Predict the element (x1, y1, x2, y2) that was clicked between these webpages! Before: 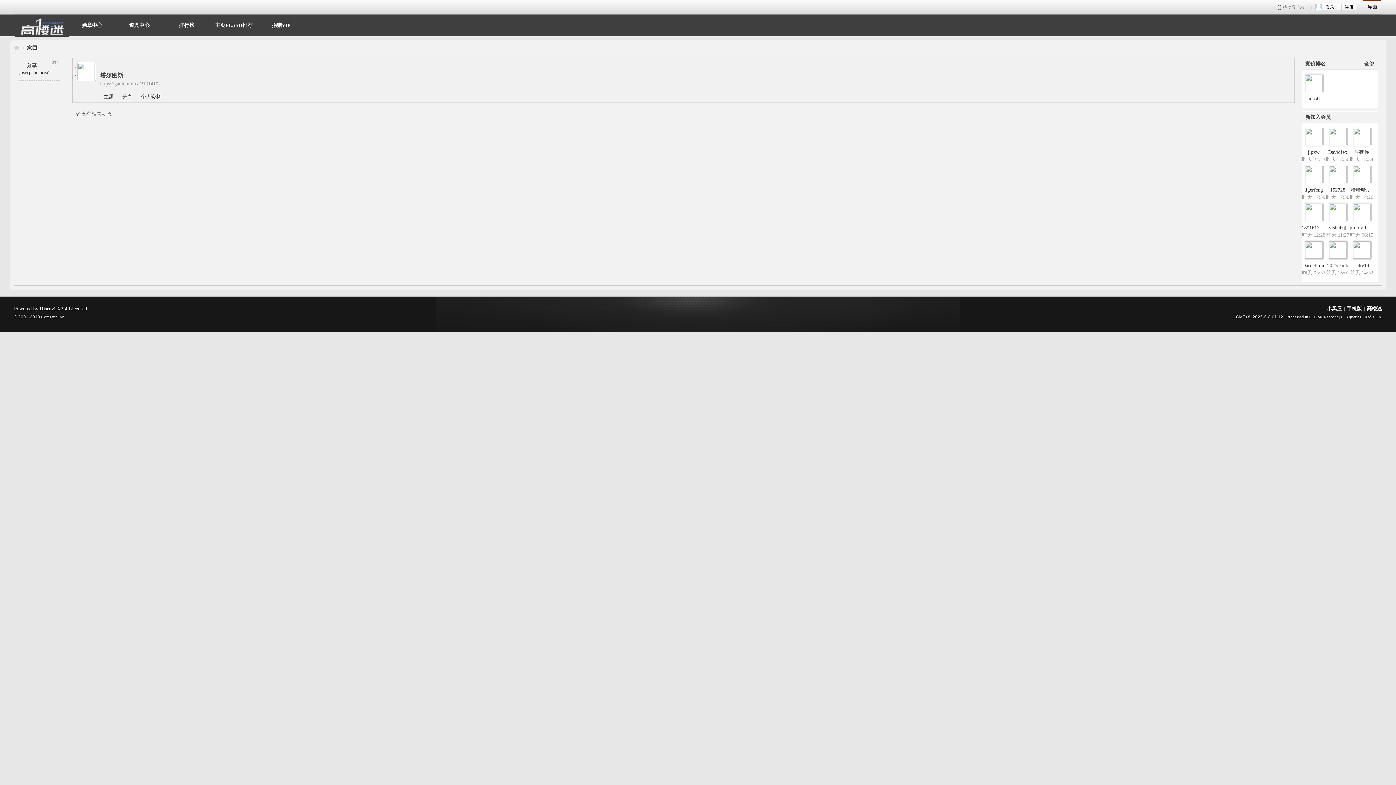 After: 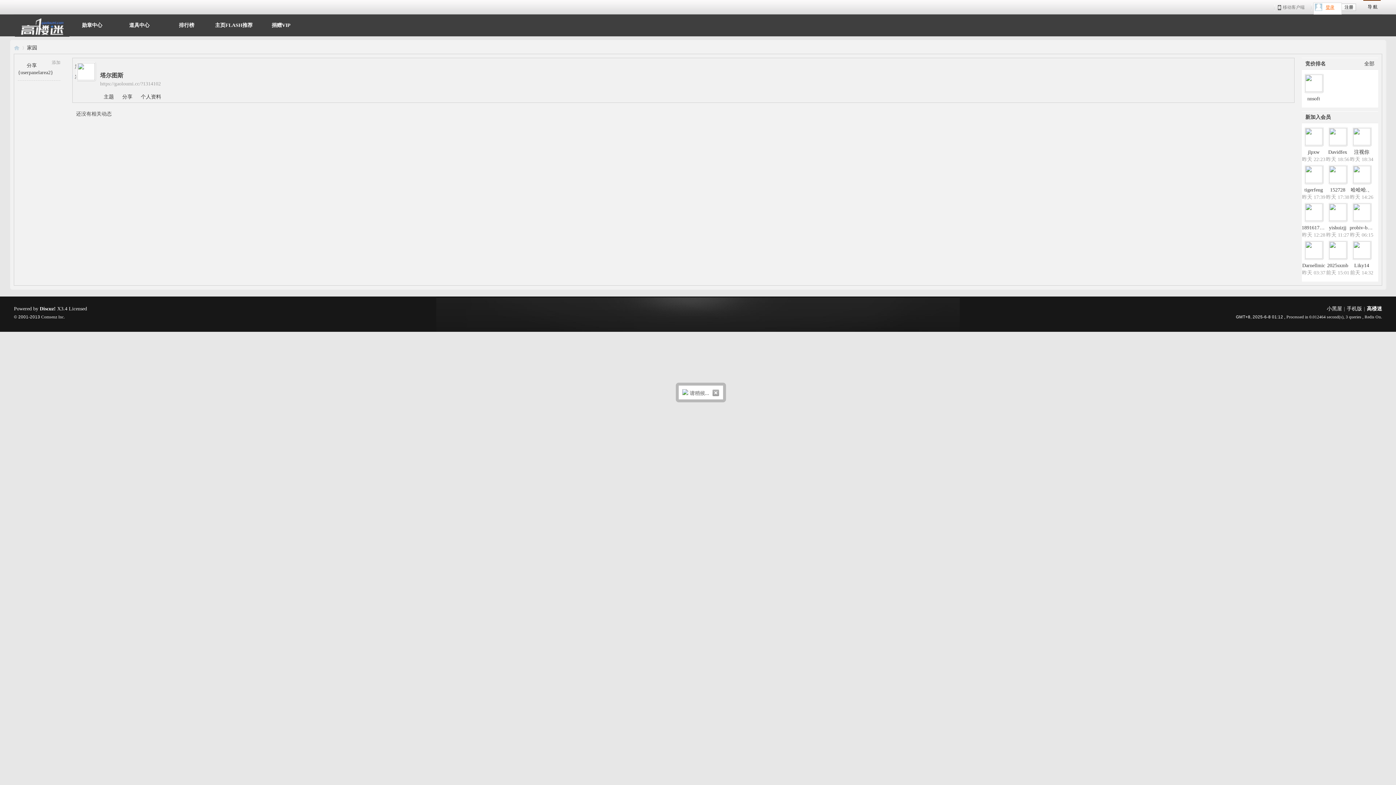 Action: bbox: (1326, 4, 1334, 9) label: 登录